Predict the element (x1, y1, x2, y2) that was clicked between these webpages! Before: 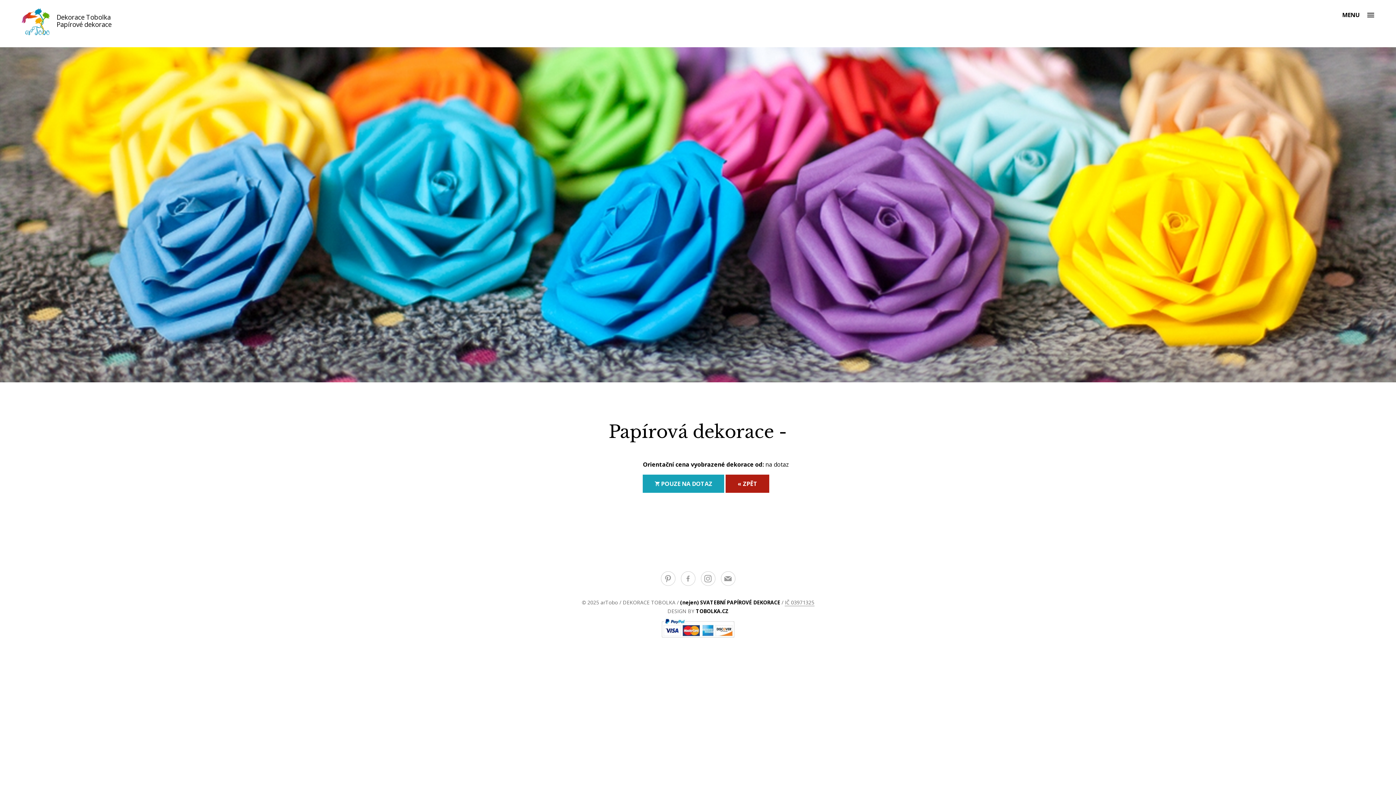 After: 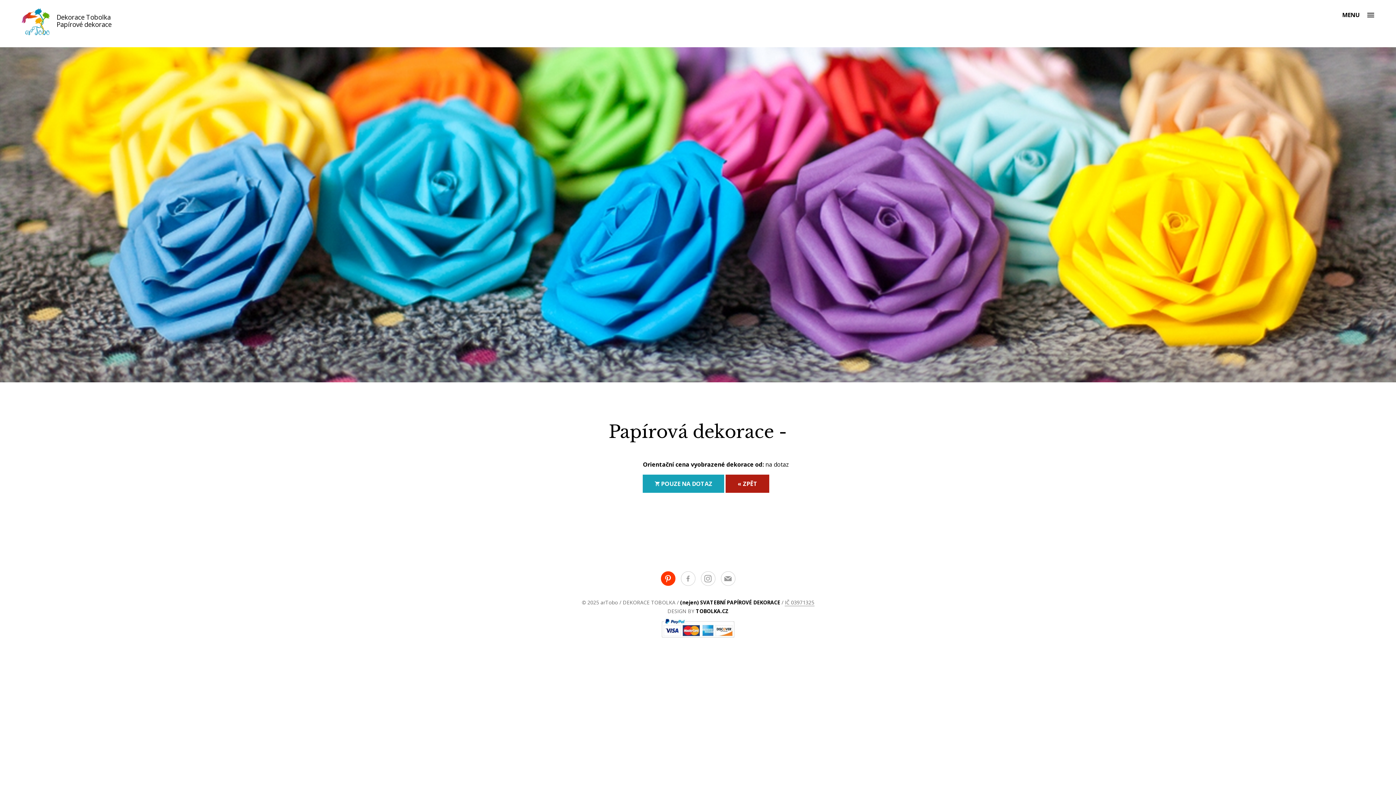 Action: bbox: (660, 571, 675, 586)